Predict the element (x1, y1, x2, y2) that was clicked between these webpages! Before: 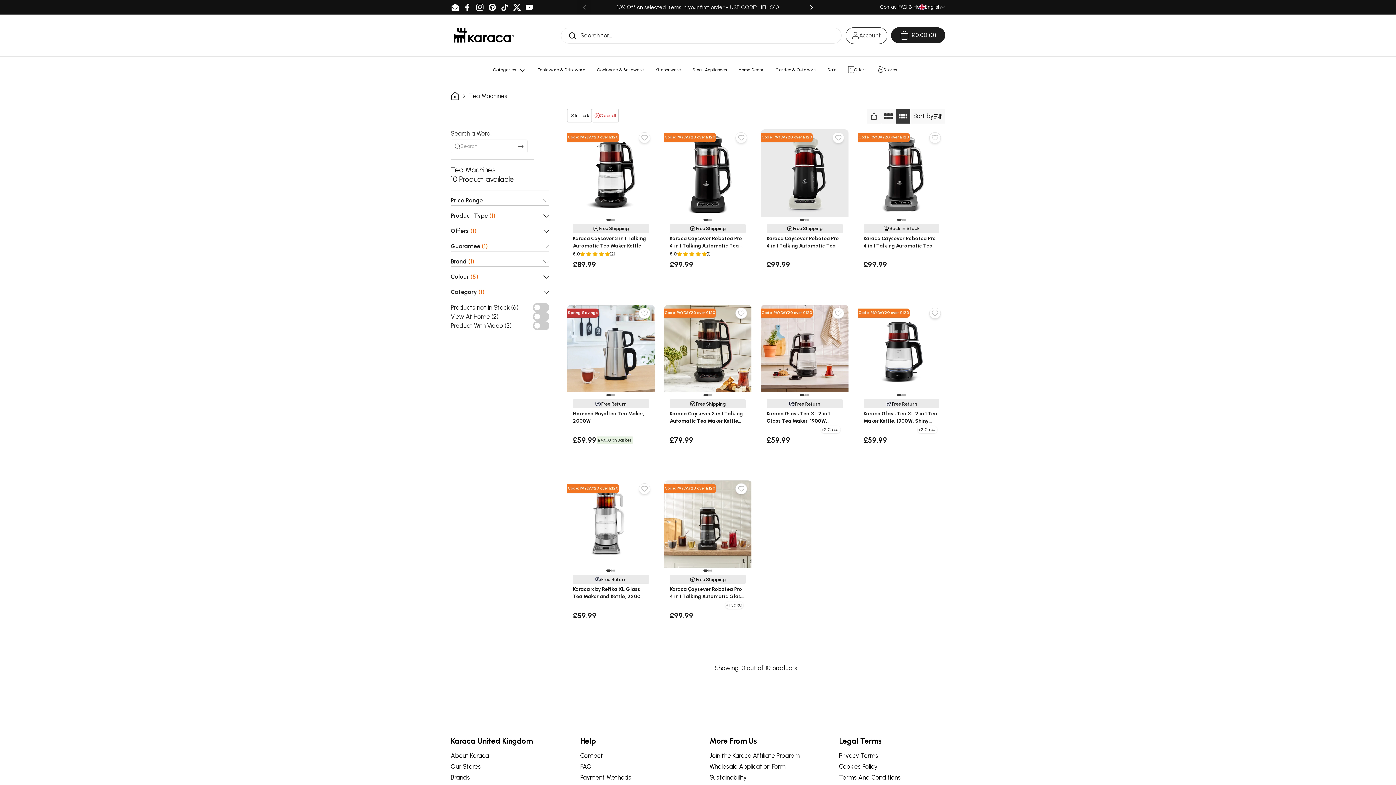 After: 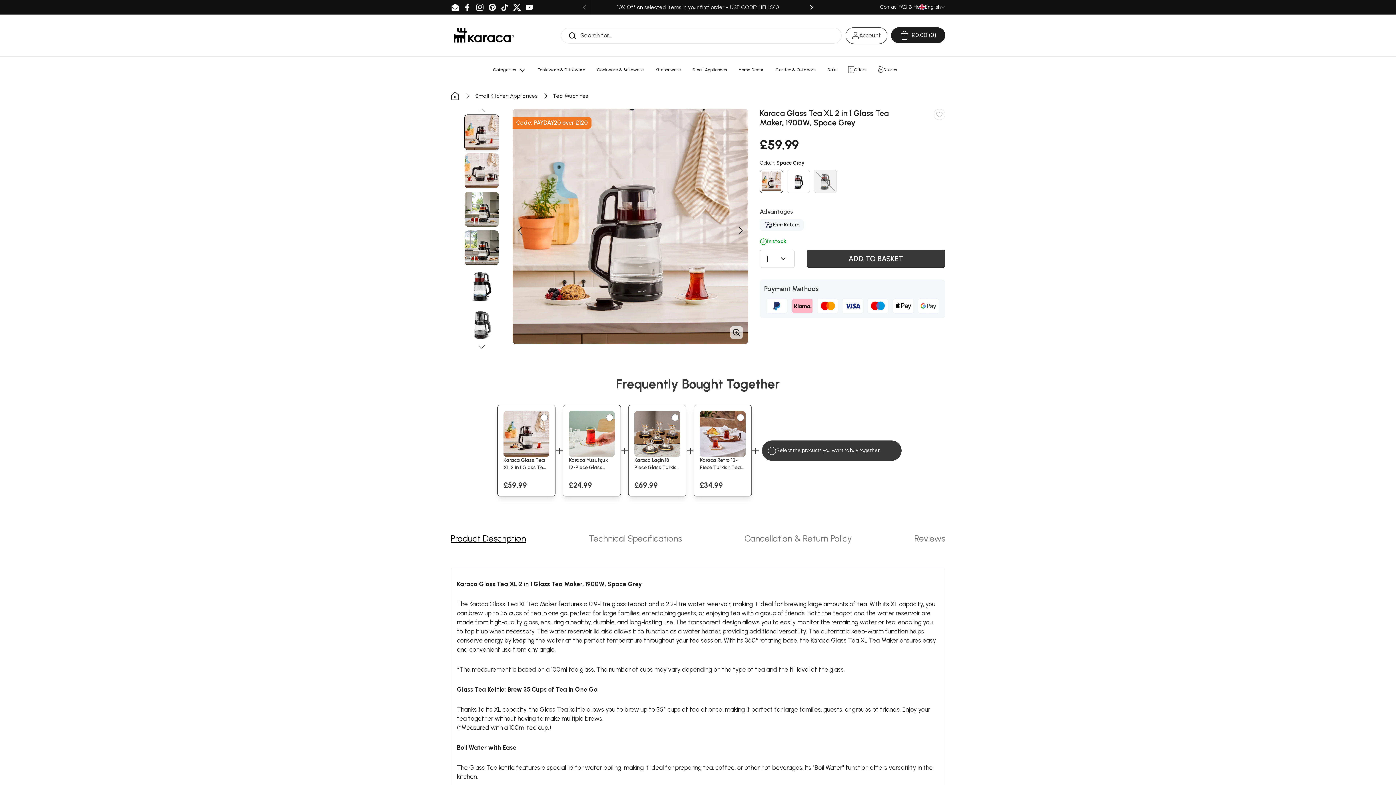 Action: bbox: (766, 410, 842, 421) label: Karaca Glass Tea XL 2 in 1 Glass Tea Maker, 1900W, Space Grey